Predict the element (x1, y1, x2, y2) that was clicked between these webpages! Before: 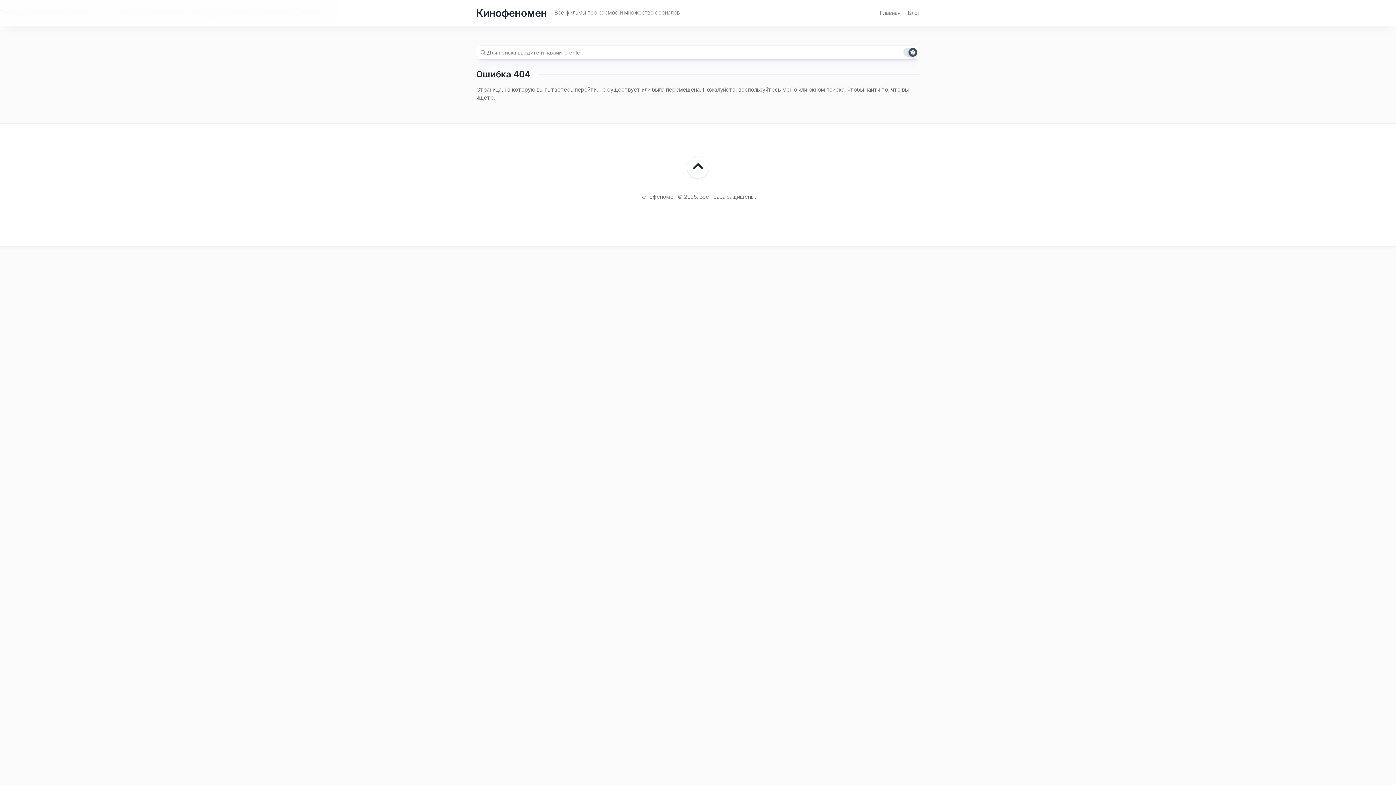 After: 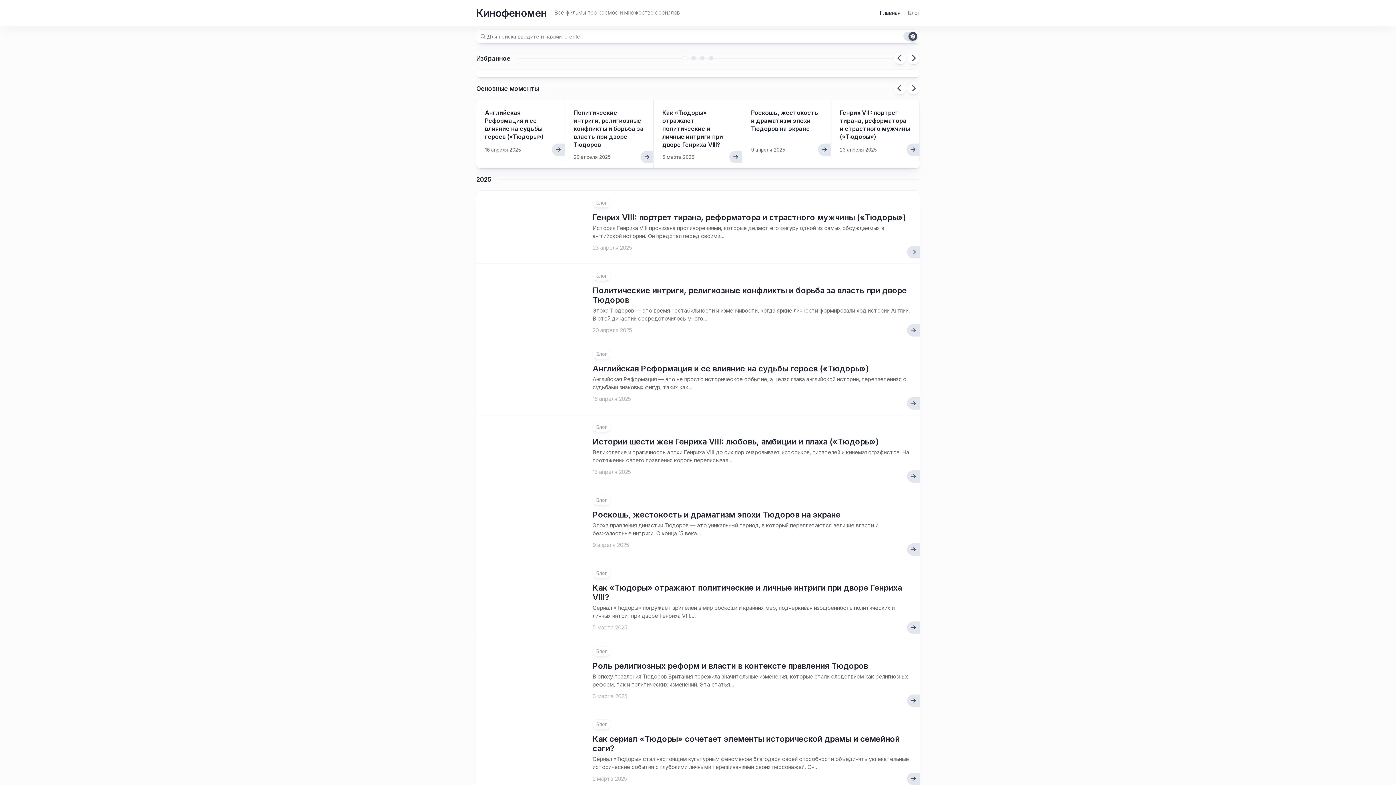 Action: label: Кинофеномен bbox: (476, 2, 547, 24)